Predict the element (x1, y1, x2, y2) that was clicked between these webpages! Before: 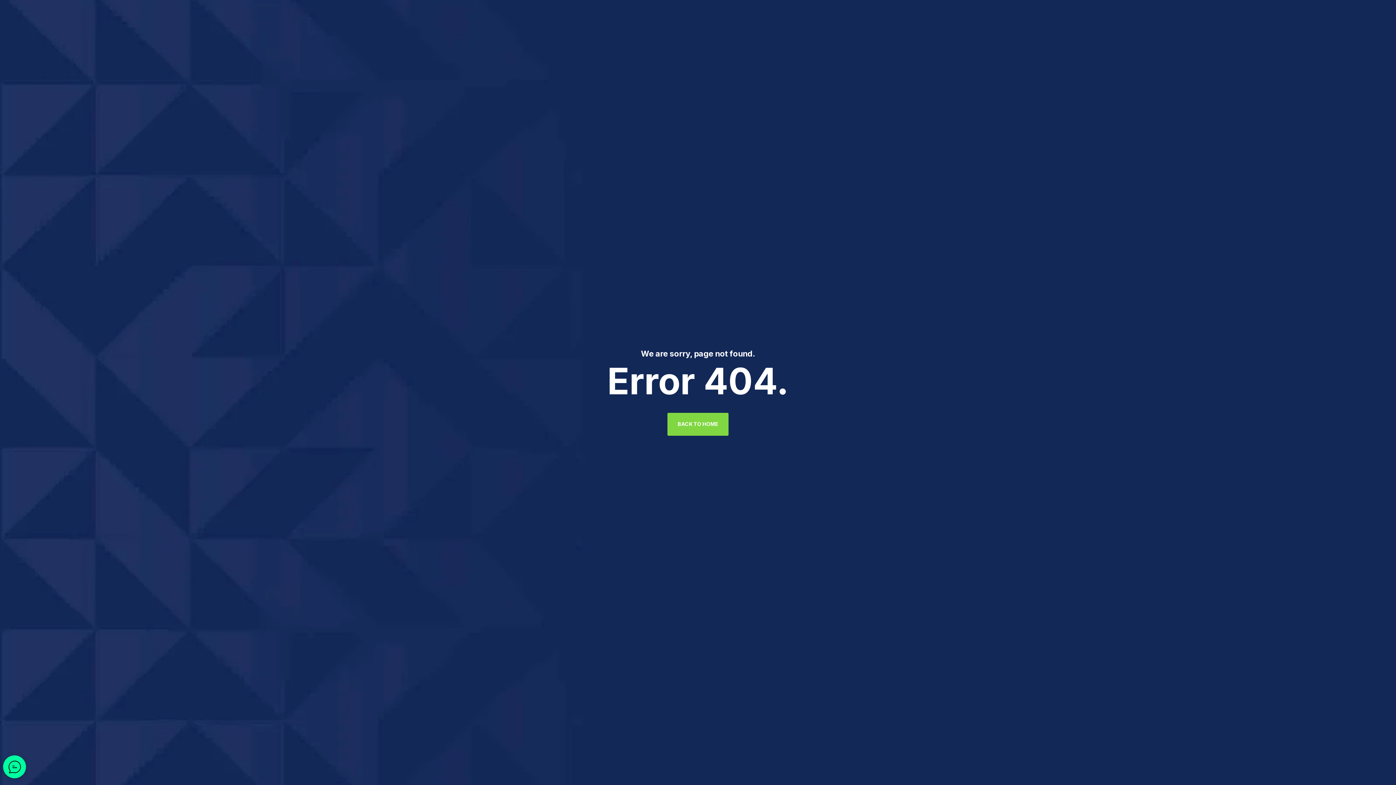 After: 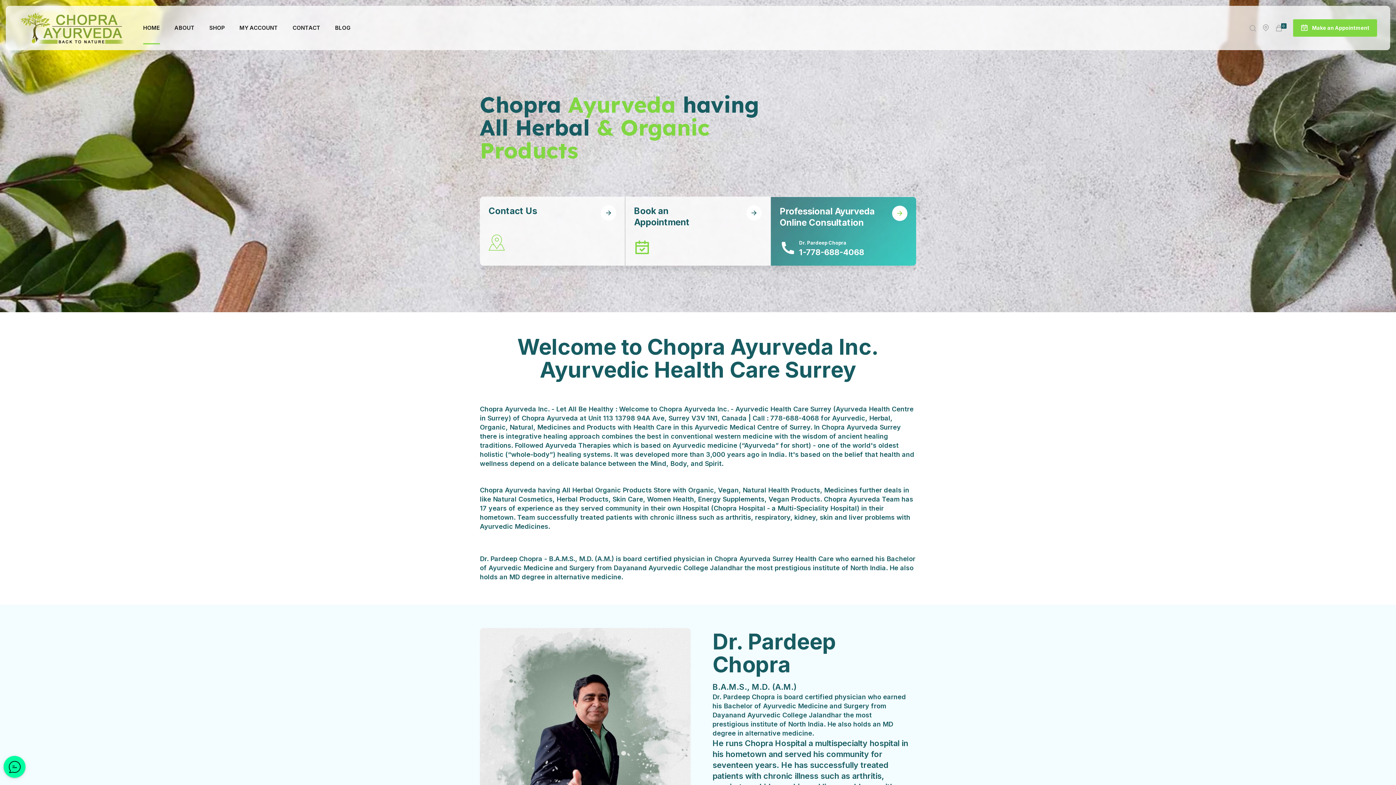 Action: bbox: (667, 412, 728, 435) label: BACK TO HOME